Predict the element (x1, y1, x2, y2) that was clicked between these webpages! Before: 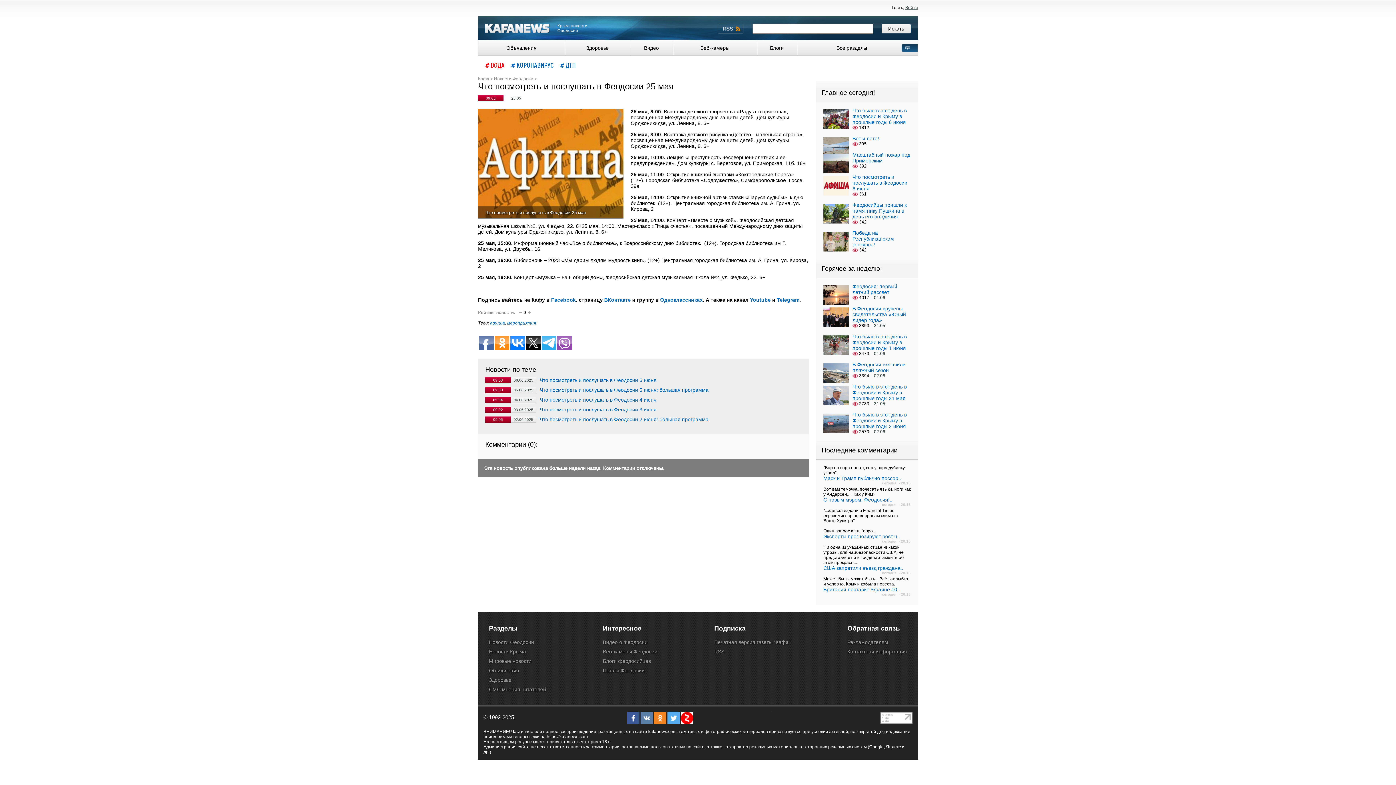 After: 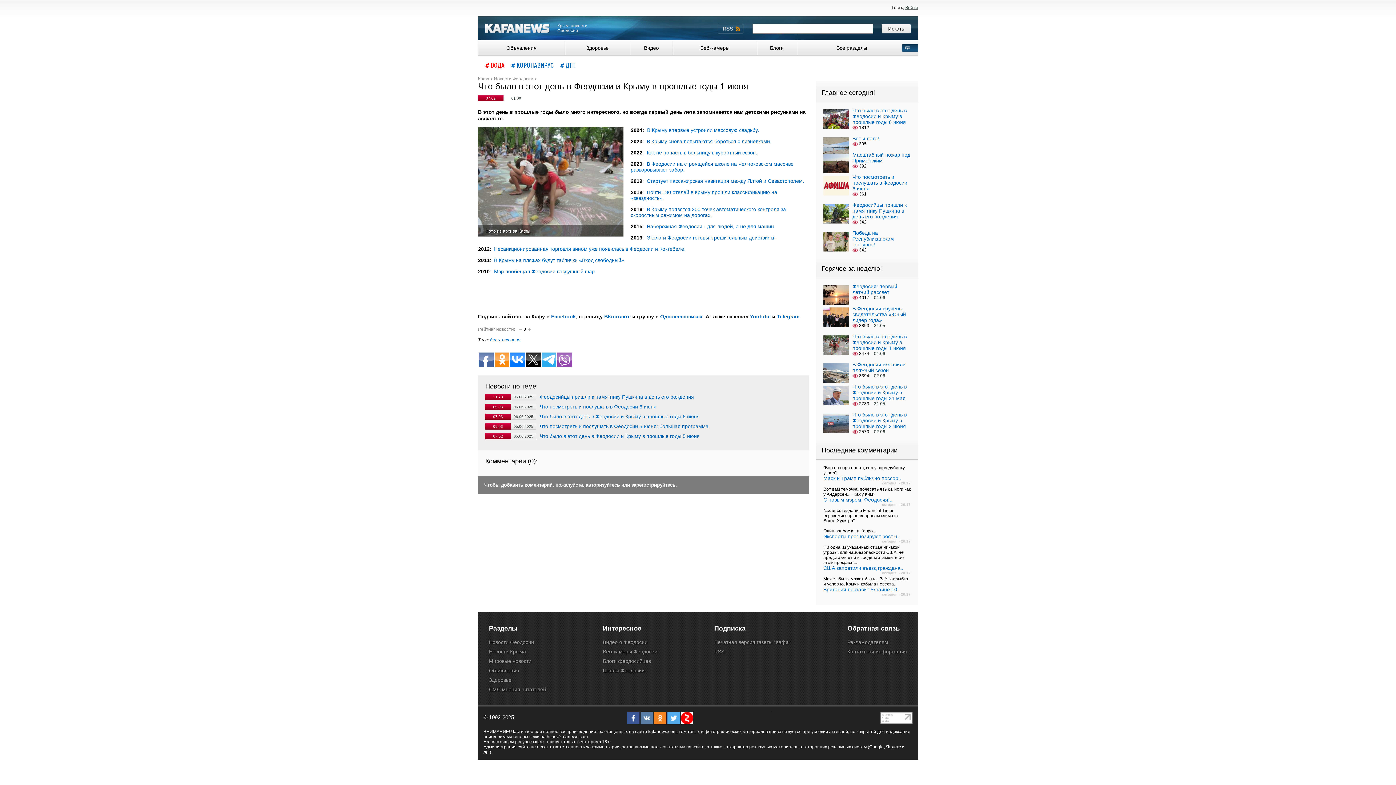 Action: label: Что было в этот день в Феодосии и Крыму в прошлые годы 1 июня bbox: (852, 333, 906, 351)